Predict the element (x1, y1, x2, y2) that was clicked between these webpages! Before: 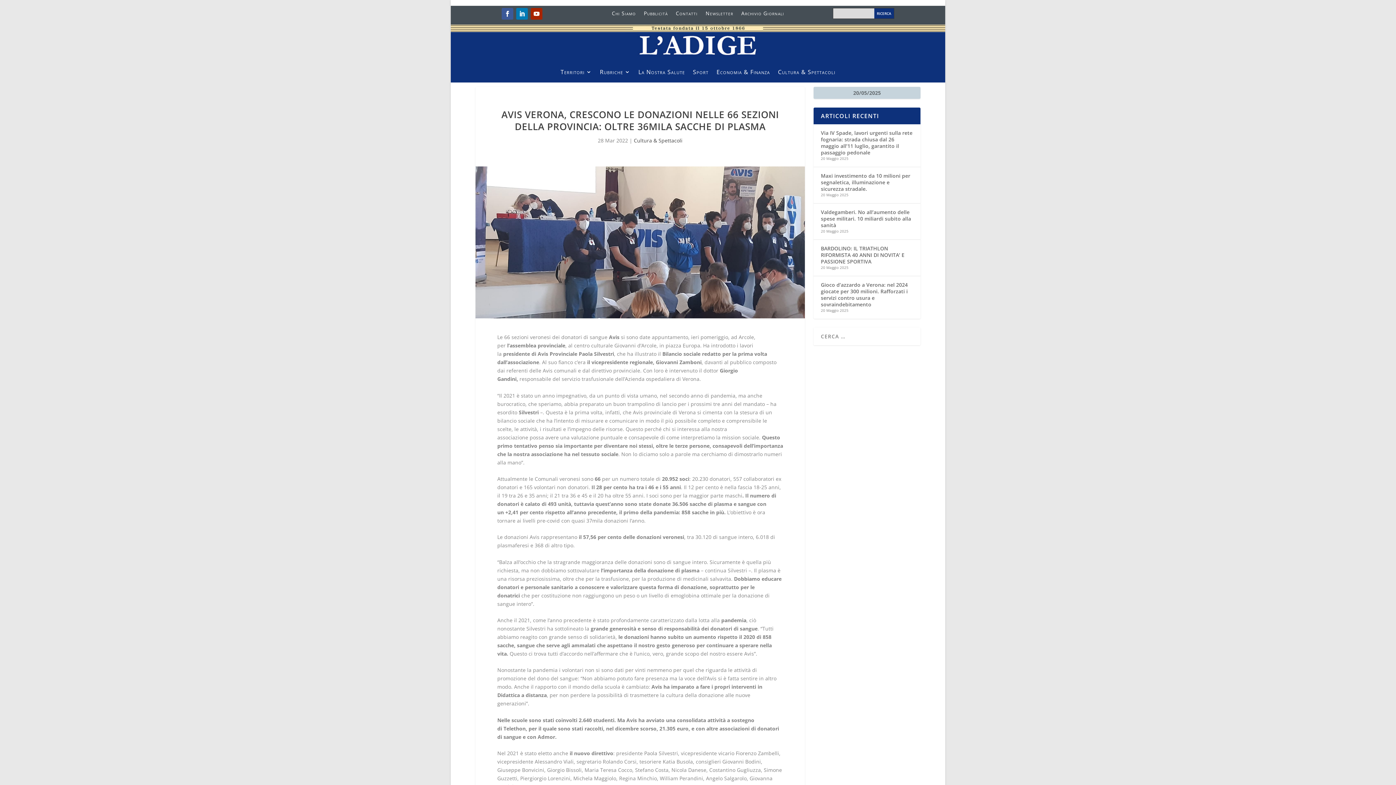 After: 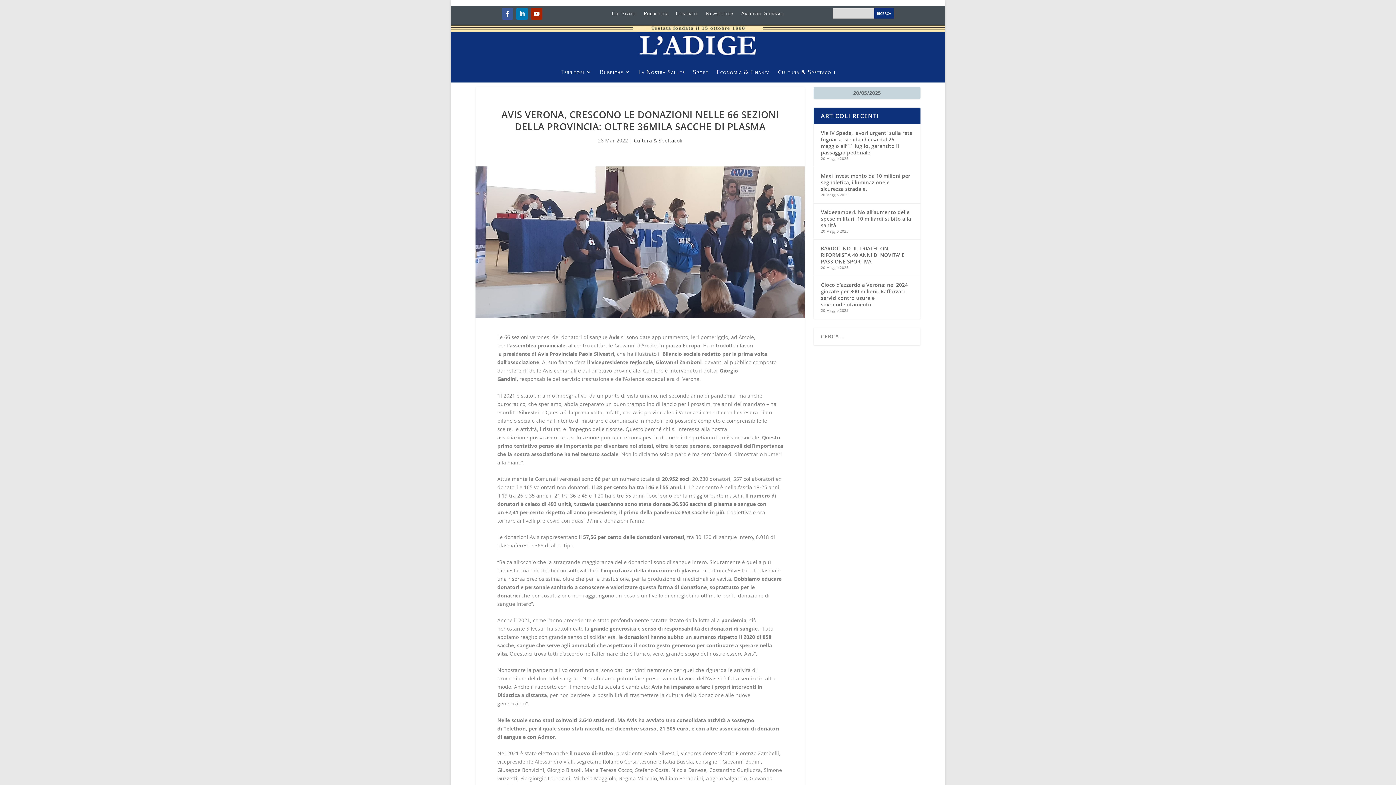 Action: bbox: (516, 8, 528, 19)